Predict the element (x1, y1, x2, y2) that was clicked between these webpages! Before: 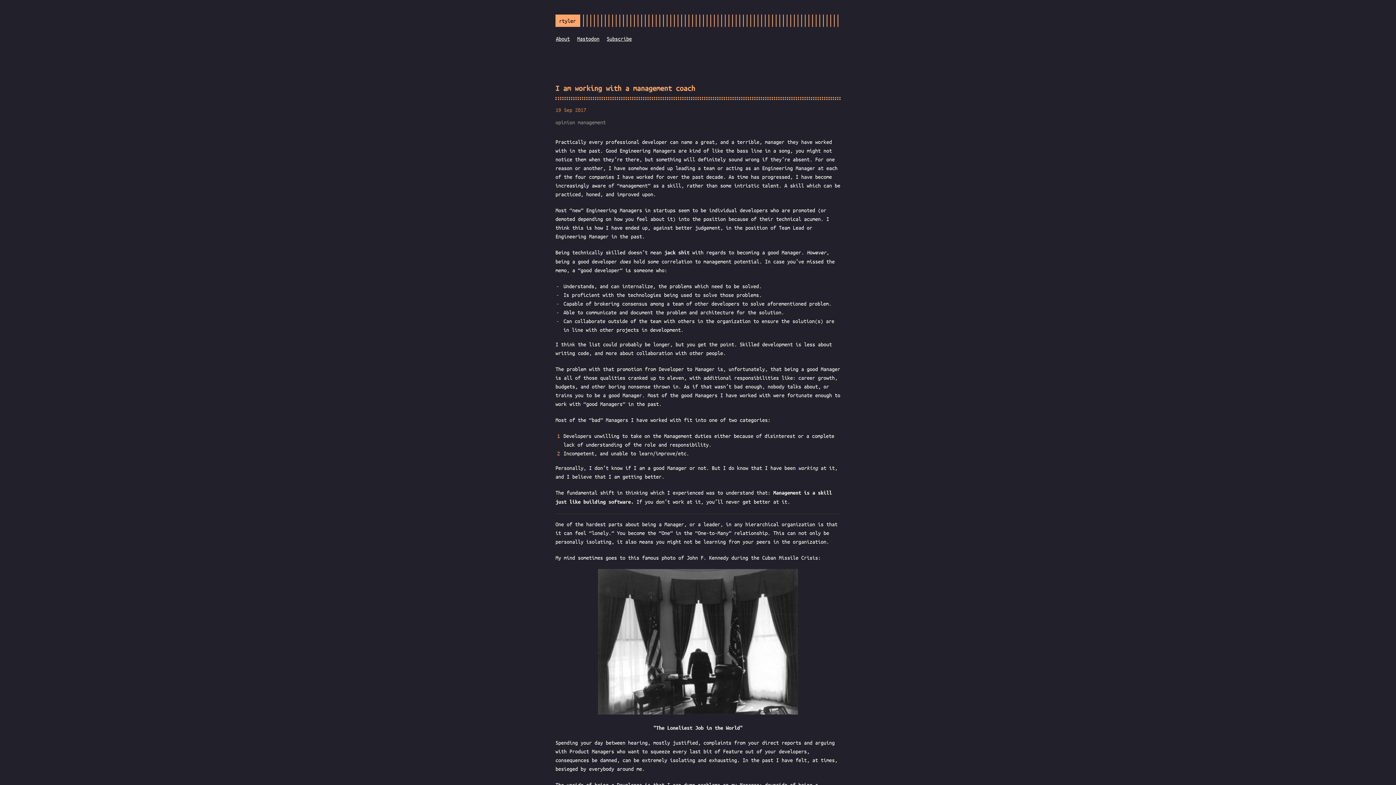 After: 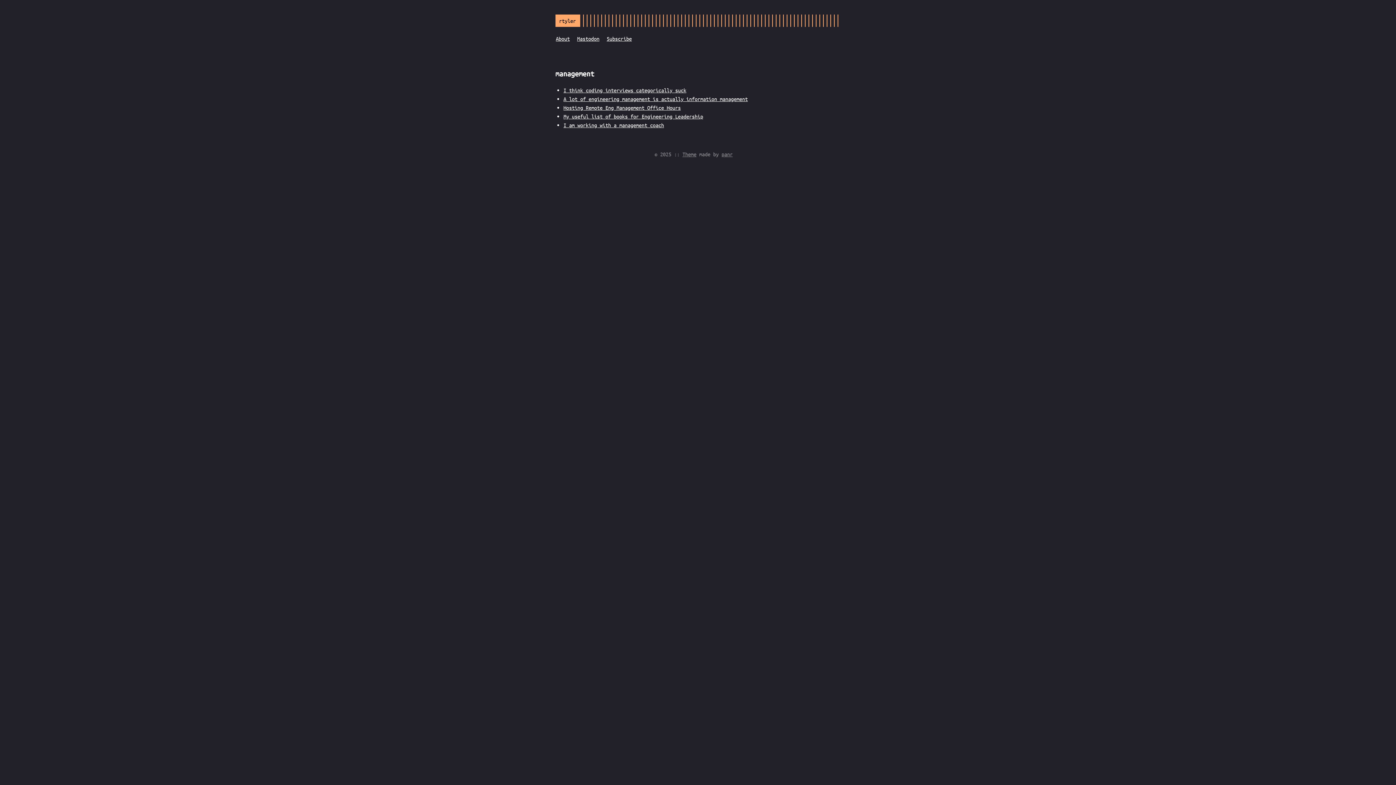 Action: label: management bbox: (577, 118, 605, 125)